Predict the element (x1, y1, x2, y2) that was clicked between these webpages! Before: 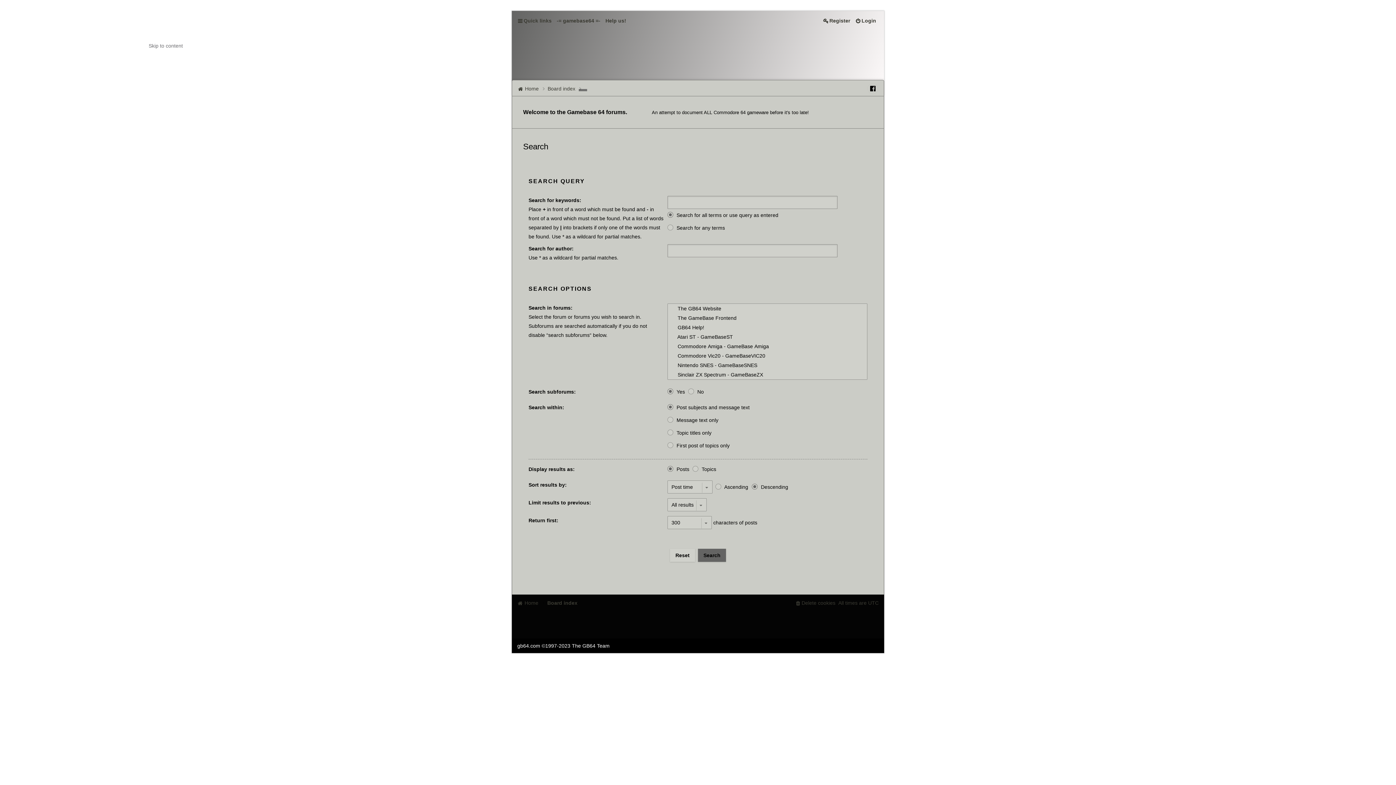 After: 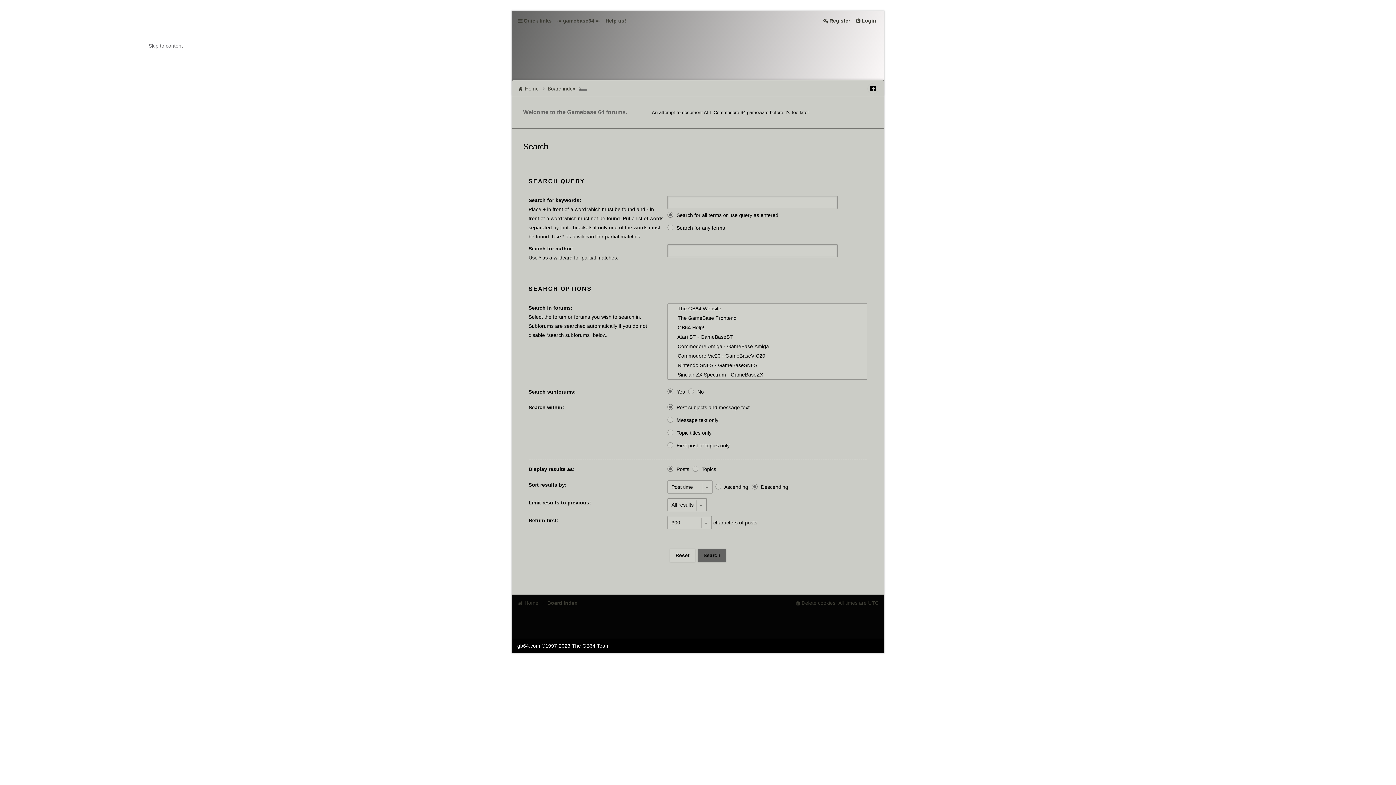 Action: bbox: (523, 109, 627, 115) label: Welcome to the Gamebase 64 forums.